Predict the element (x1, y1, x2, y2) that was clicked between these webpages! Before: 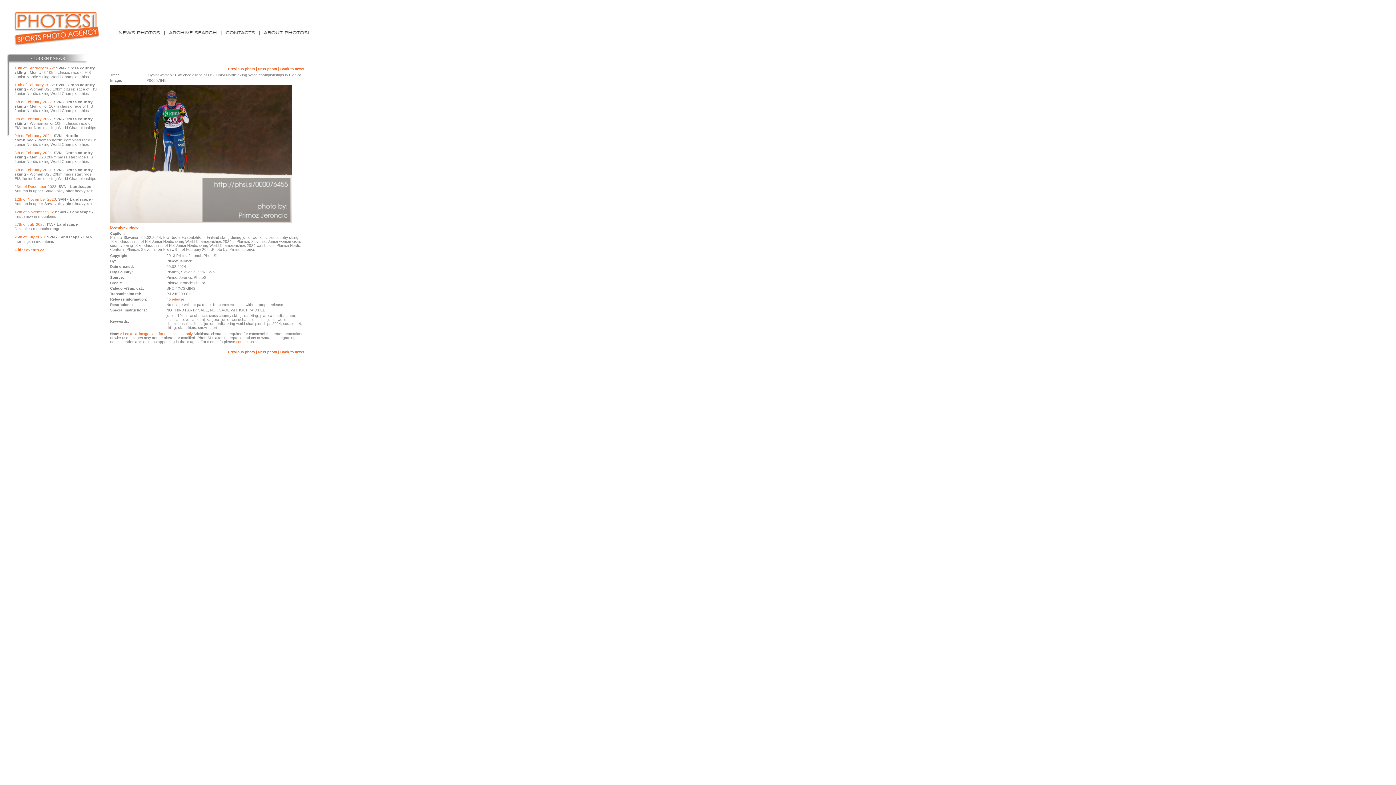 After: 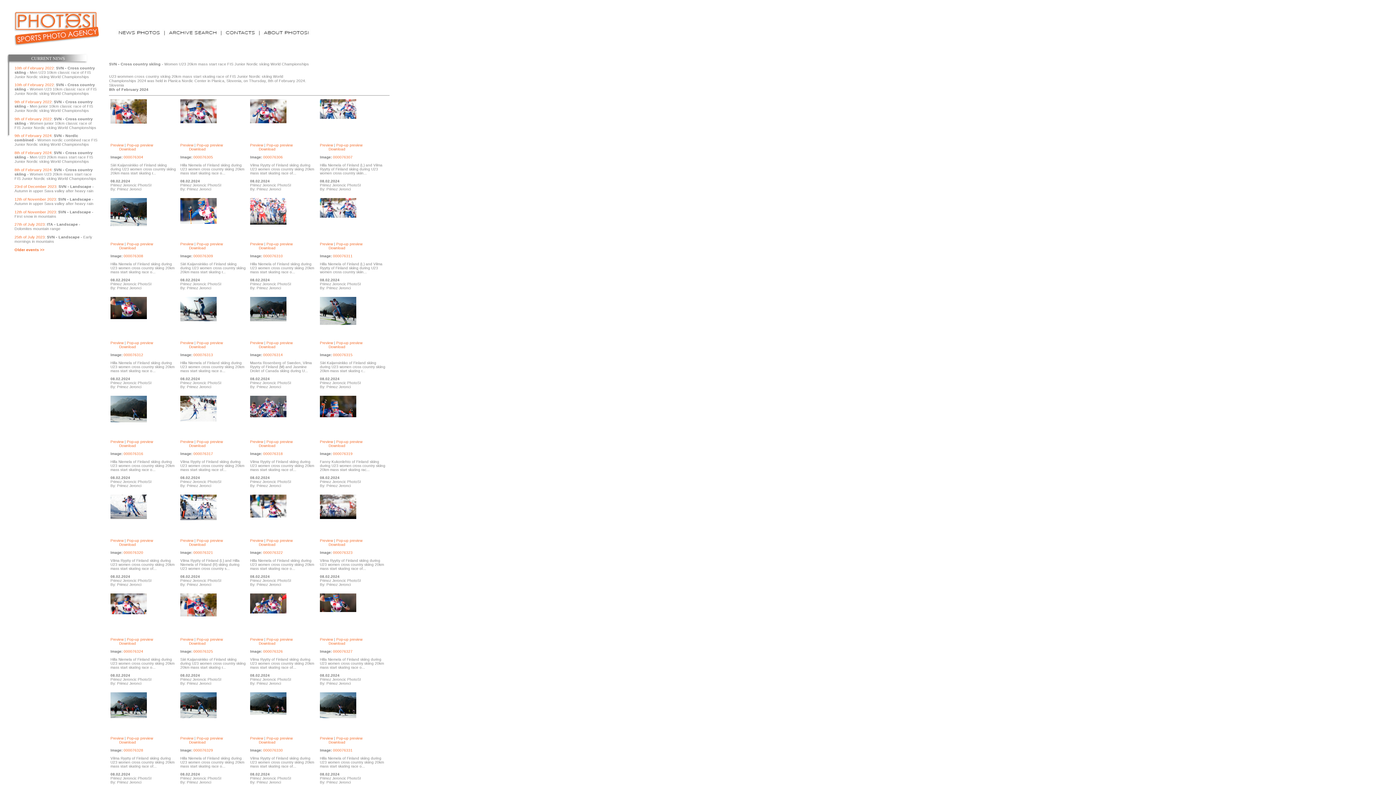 Action: bbox: (14, 167, 96, 180) label: 8th of February 2024: SVN - Cross country skiing - Women U23 20km mass start race FIS Junior Nordic skiing World Championships